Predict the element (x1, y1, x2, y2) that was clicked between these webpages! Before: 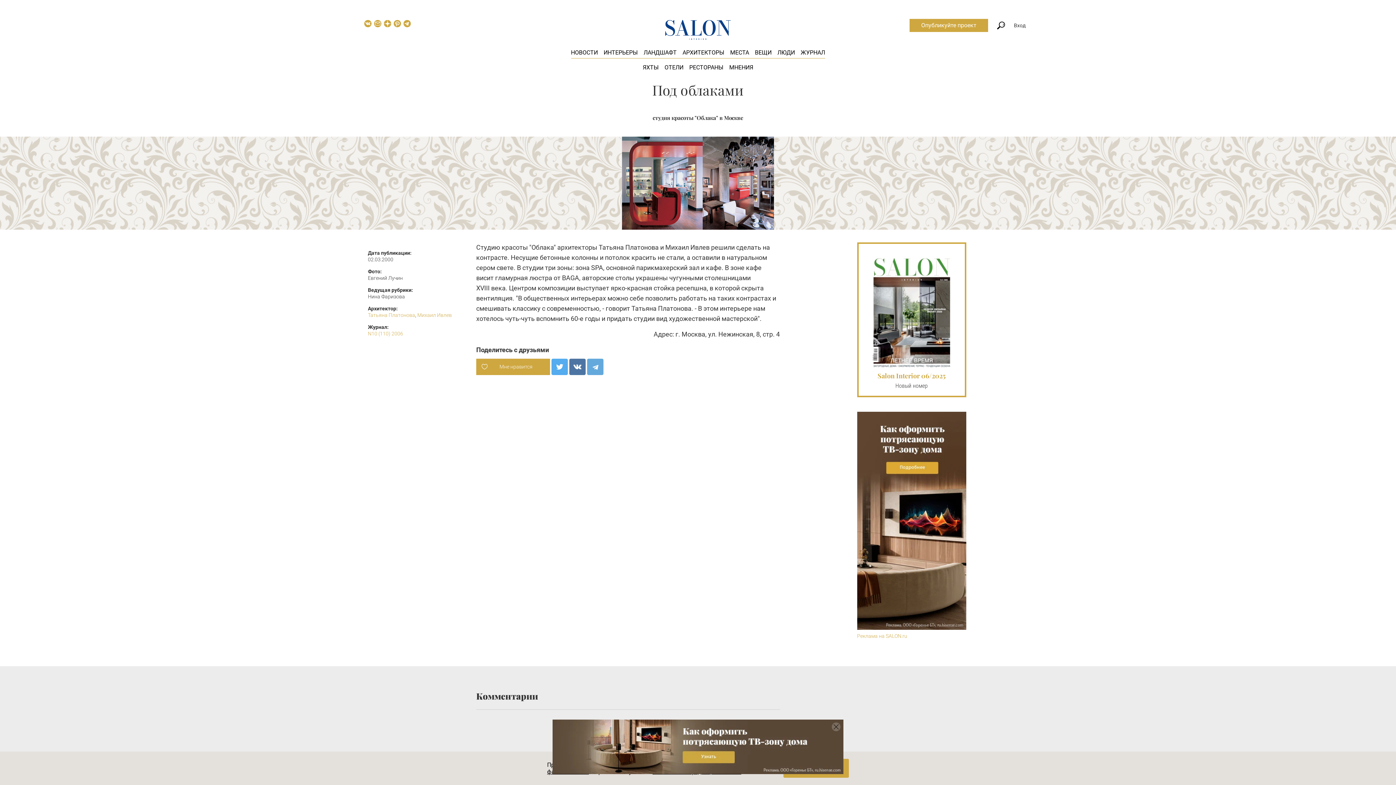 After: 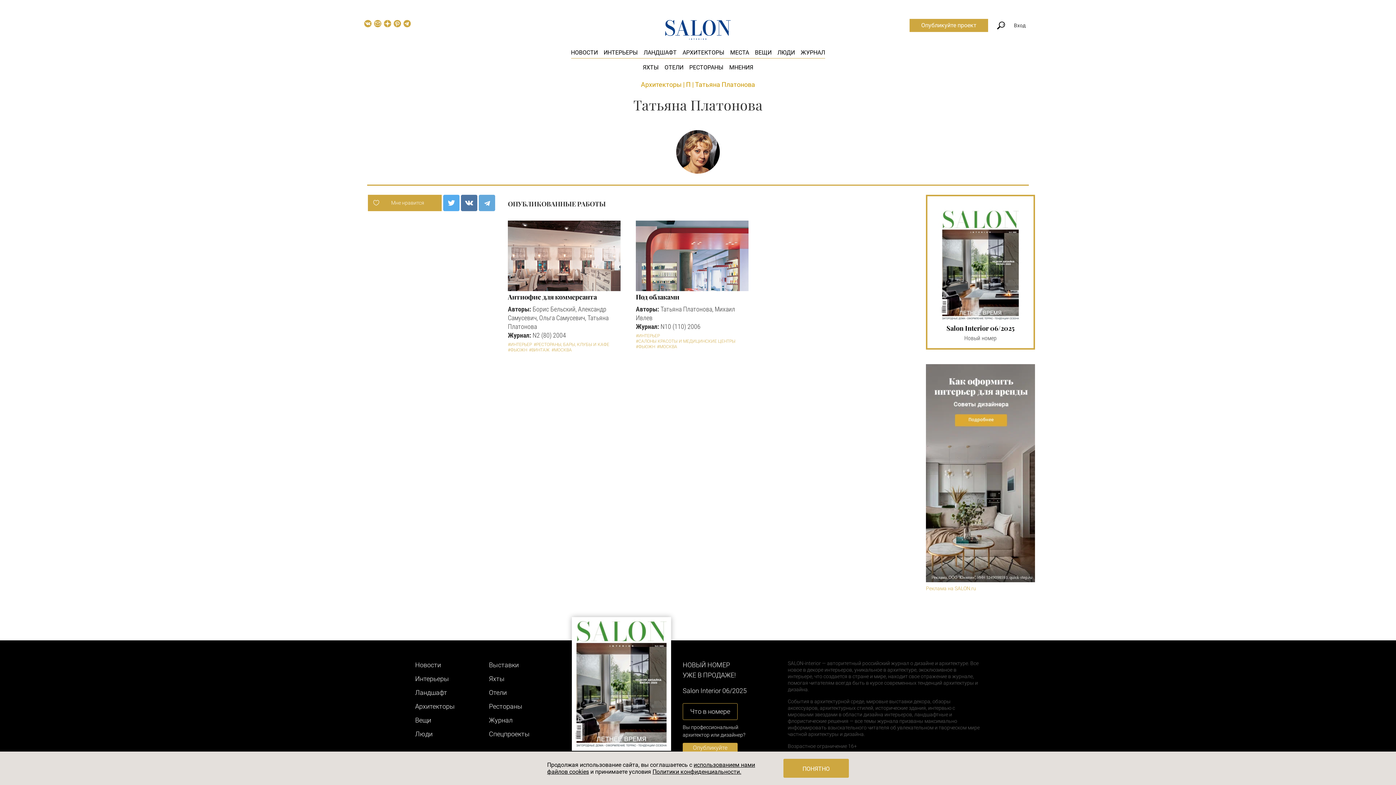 Action: label: Татьяна Платонова bbox: (368, 312, 415, 318)